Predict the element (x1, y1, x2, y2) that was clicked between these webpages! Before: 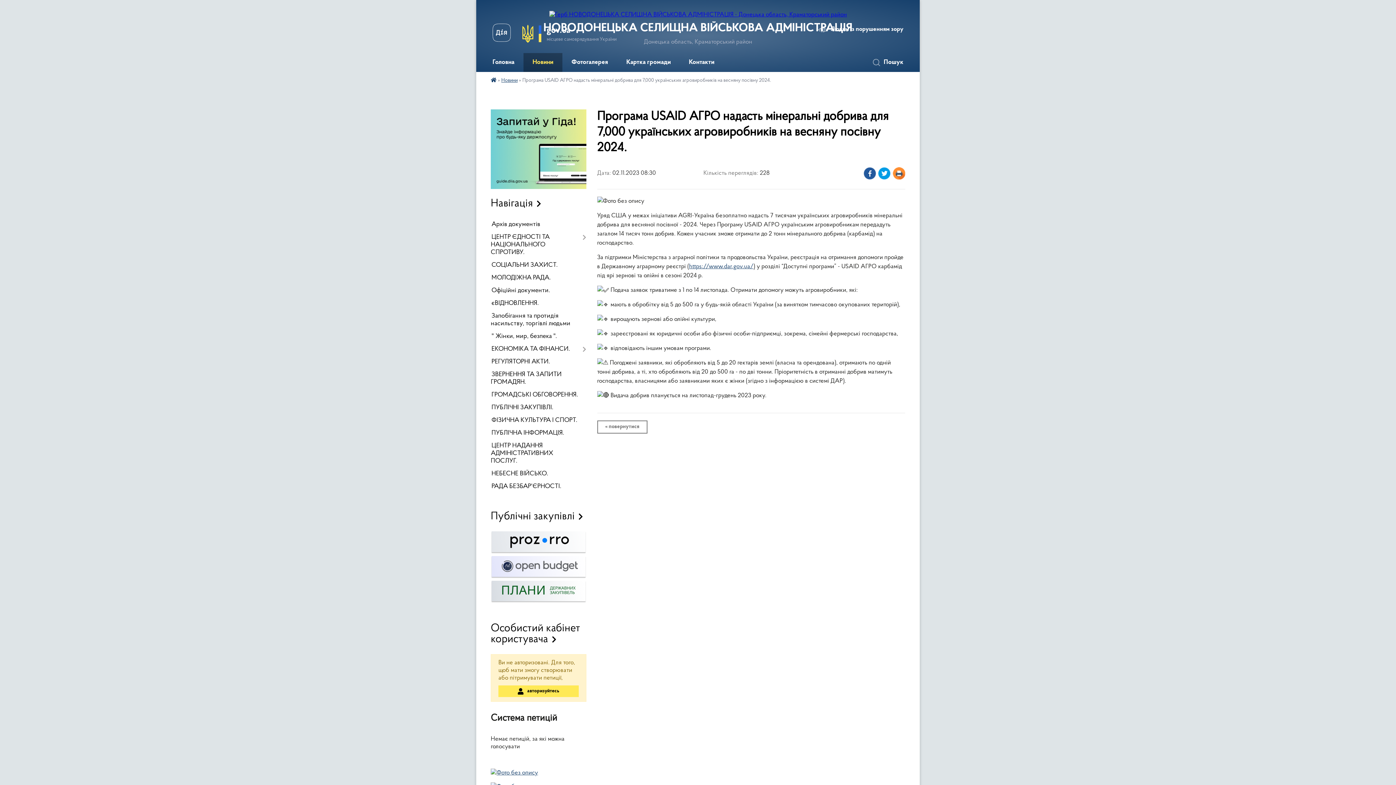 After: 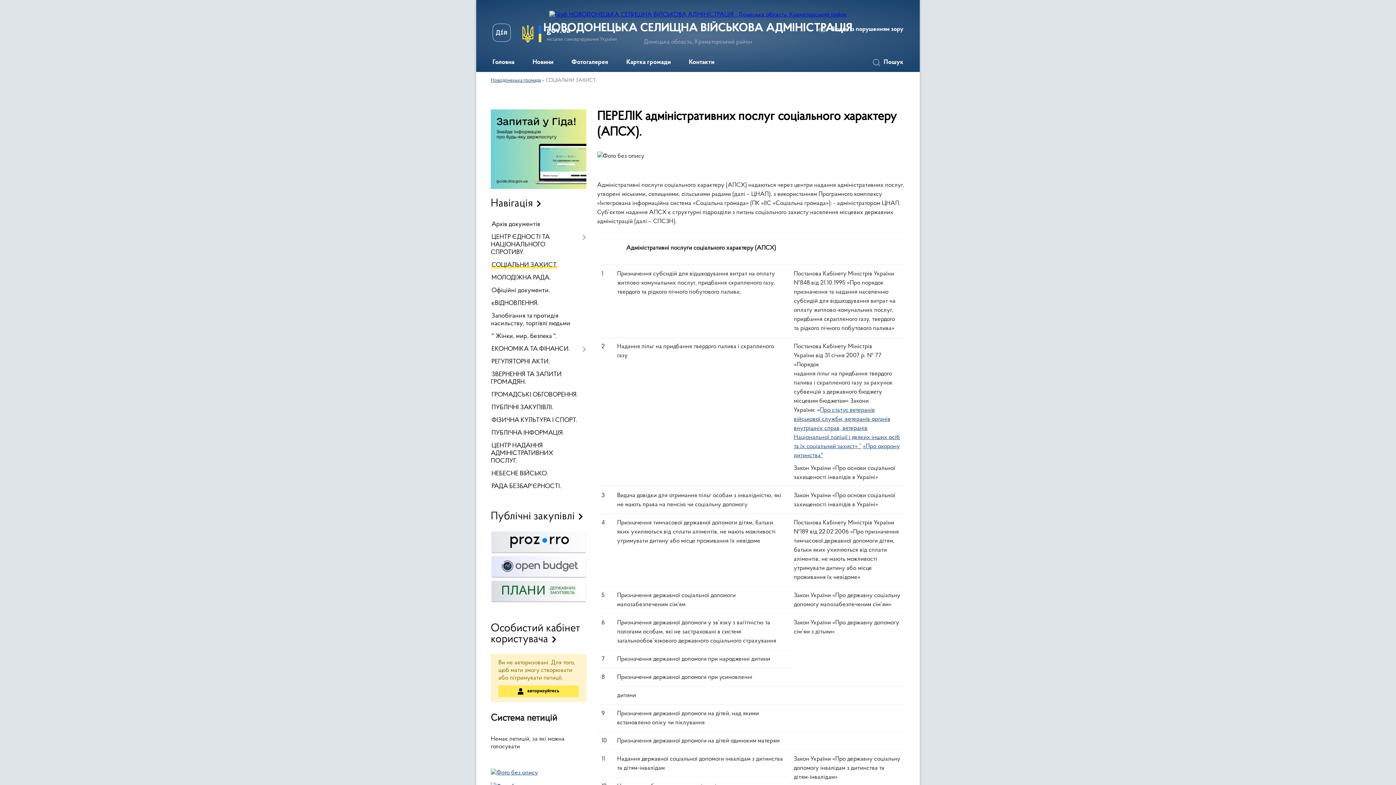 Action: label: СОЦІАЛЬНИ ЗАХИСТ. bbox: (490, 259, 586, 271)